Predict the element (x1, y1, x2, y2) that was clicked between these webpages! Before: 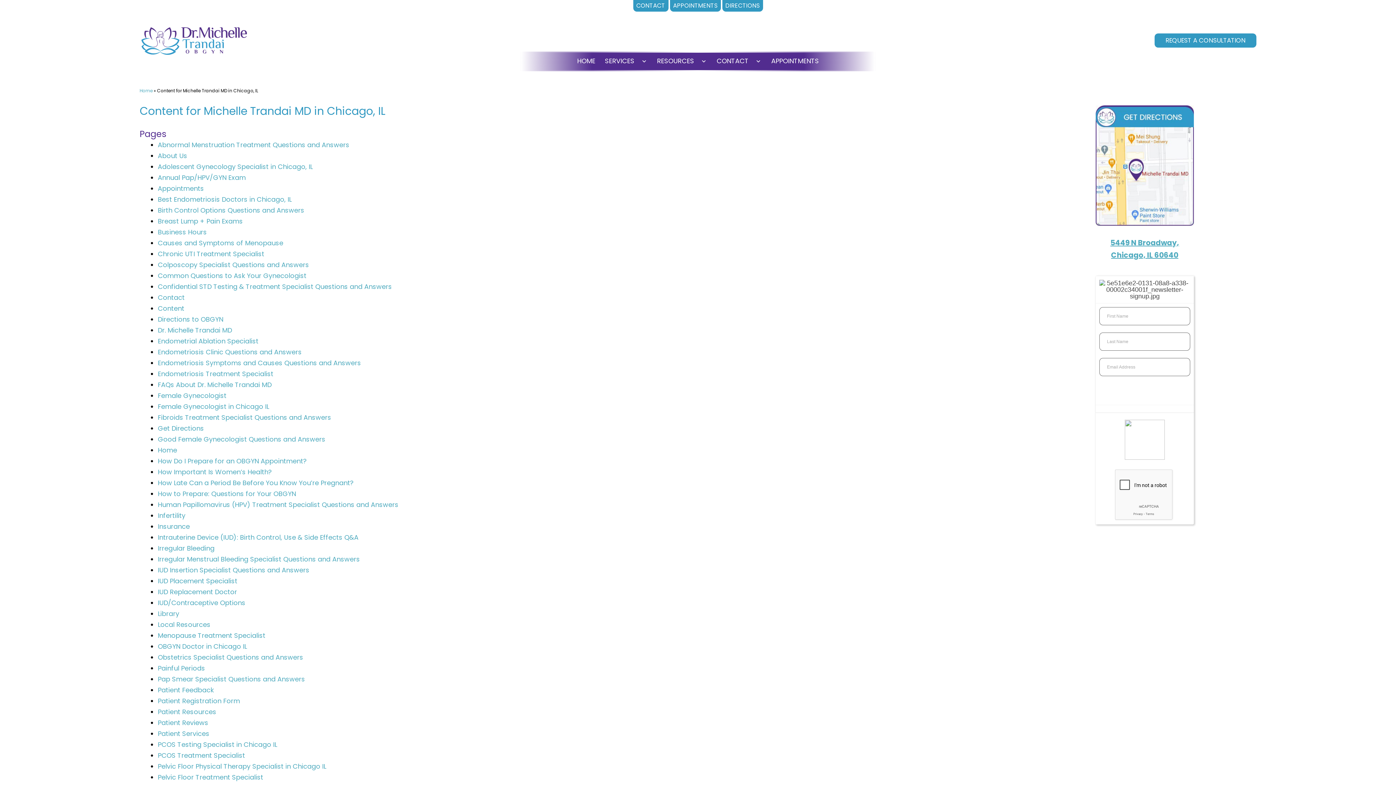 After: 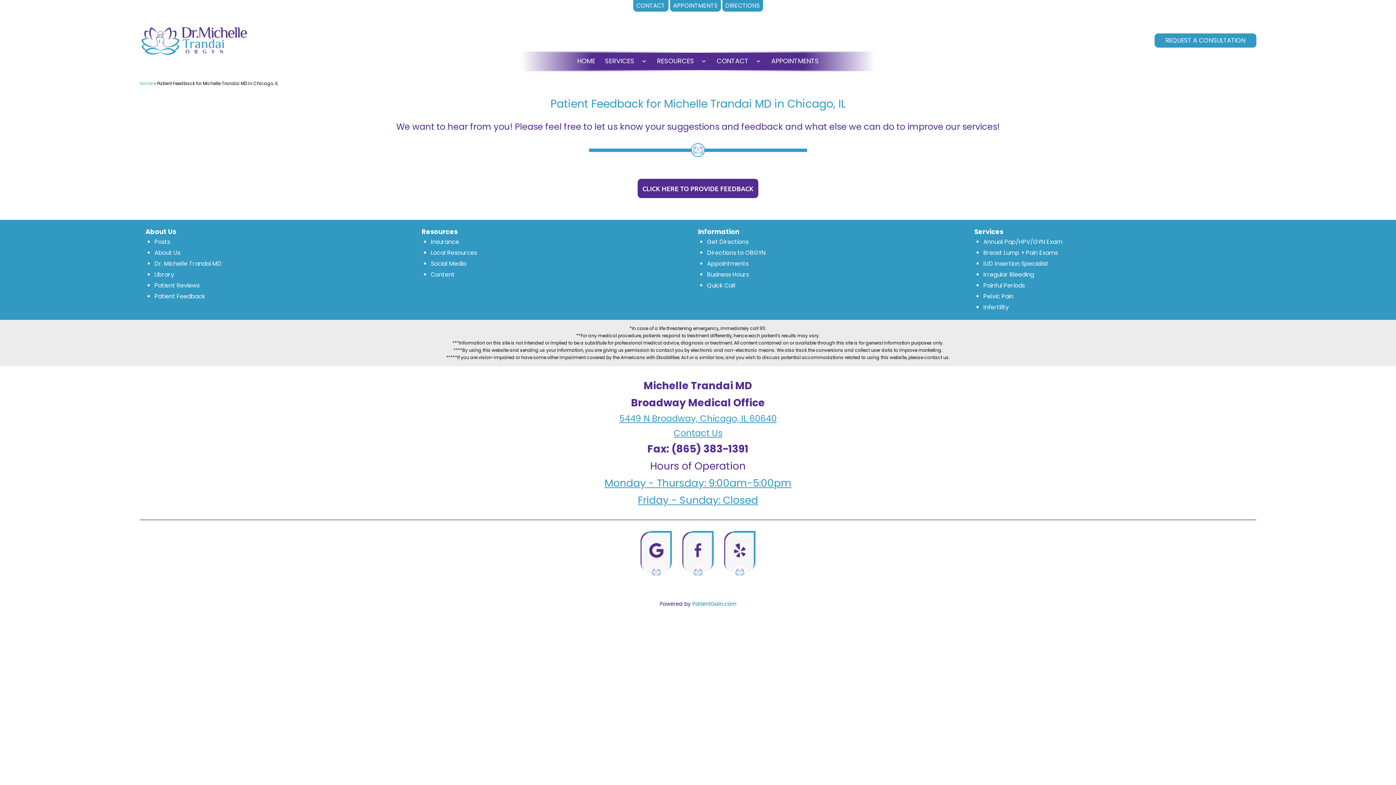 Action: bbox: (157, 685, 213, 694) label: Patient Feedback